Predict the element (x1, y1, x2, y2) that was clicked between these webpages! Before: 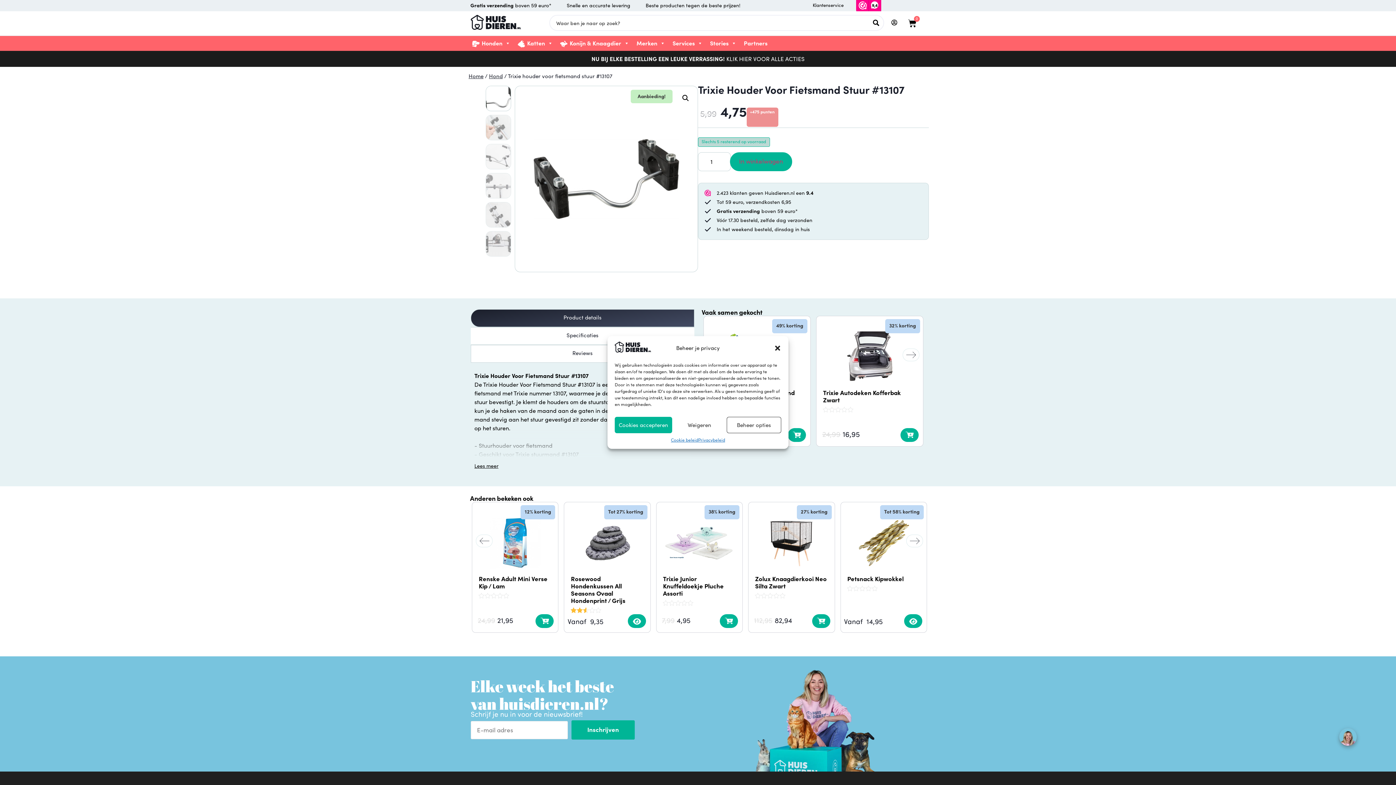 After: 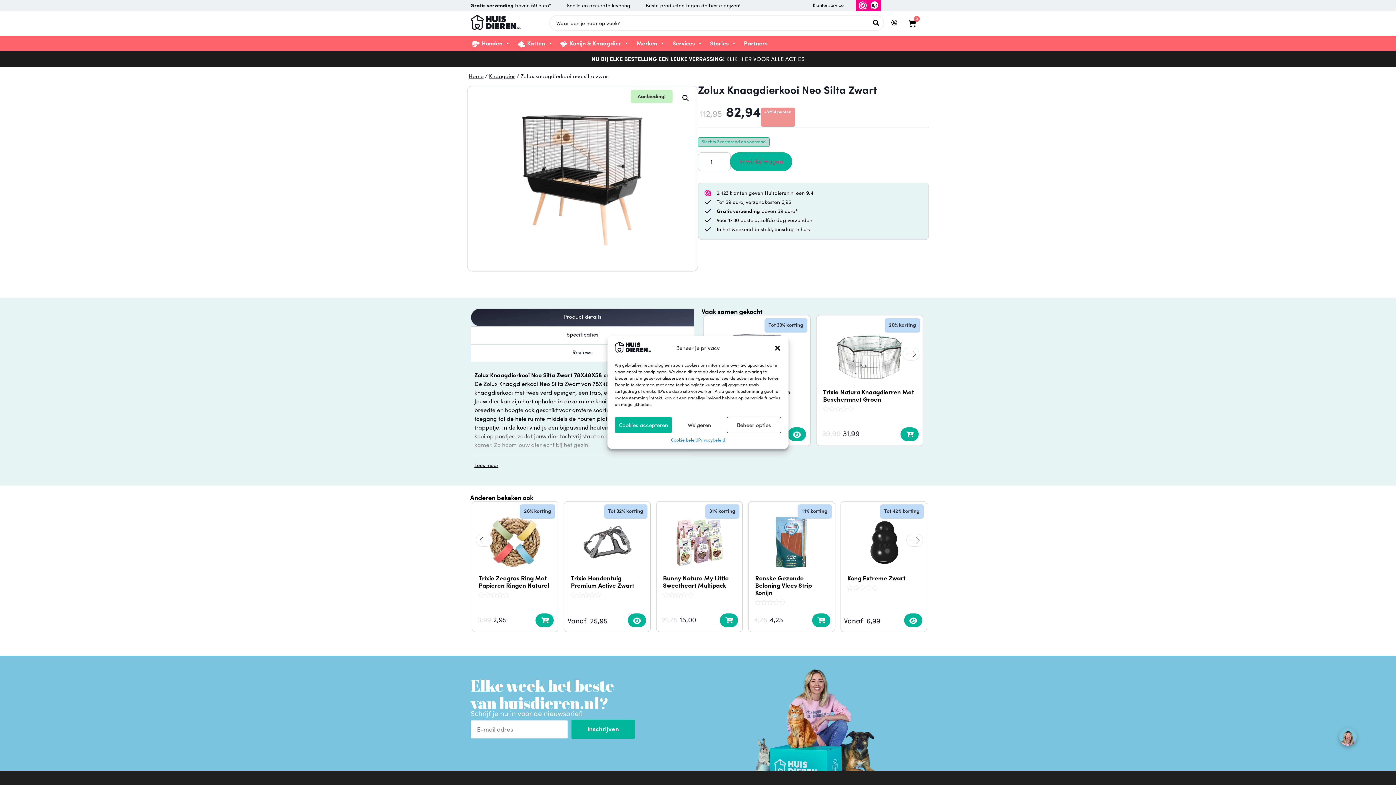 Action: bbox: (766, 517, 817, 568)